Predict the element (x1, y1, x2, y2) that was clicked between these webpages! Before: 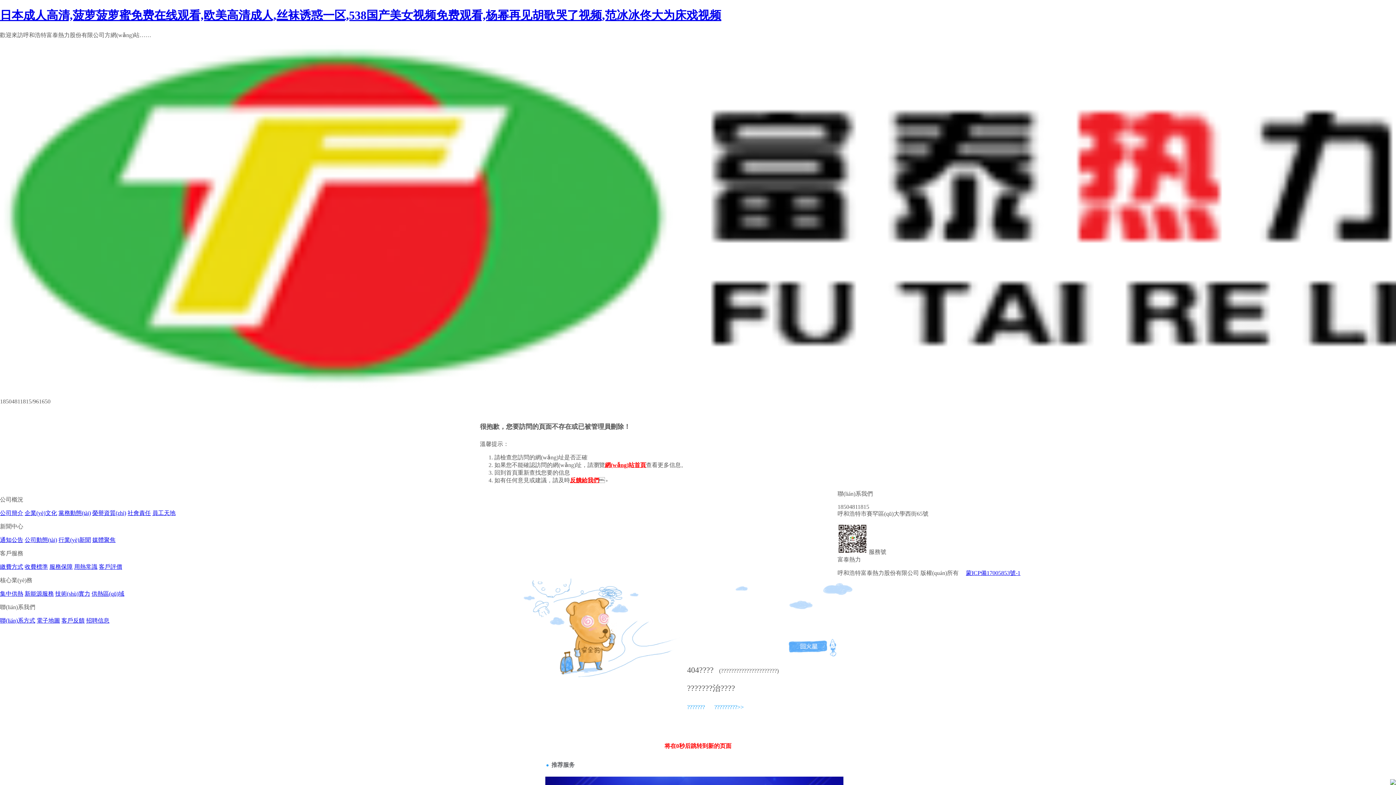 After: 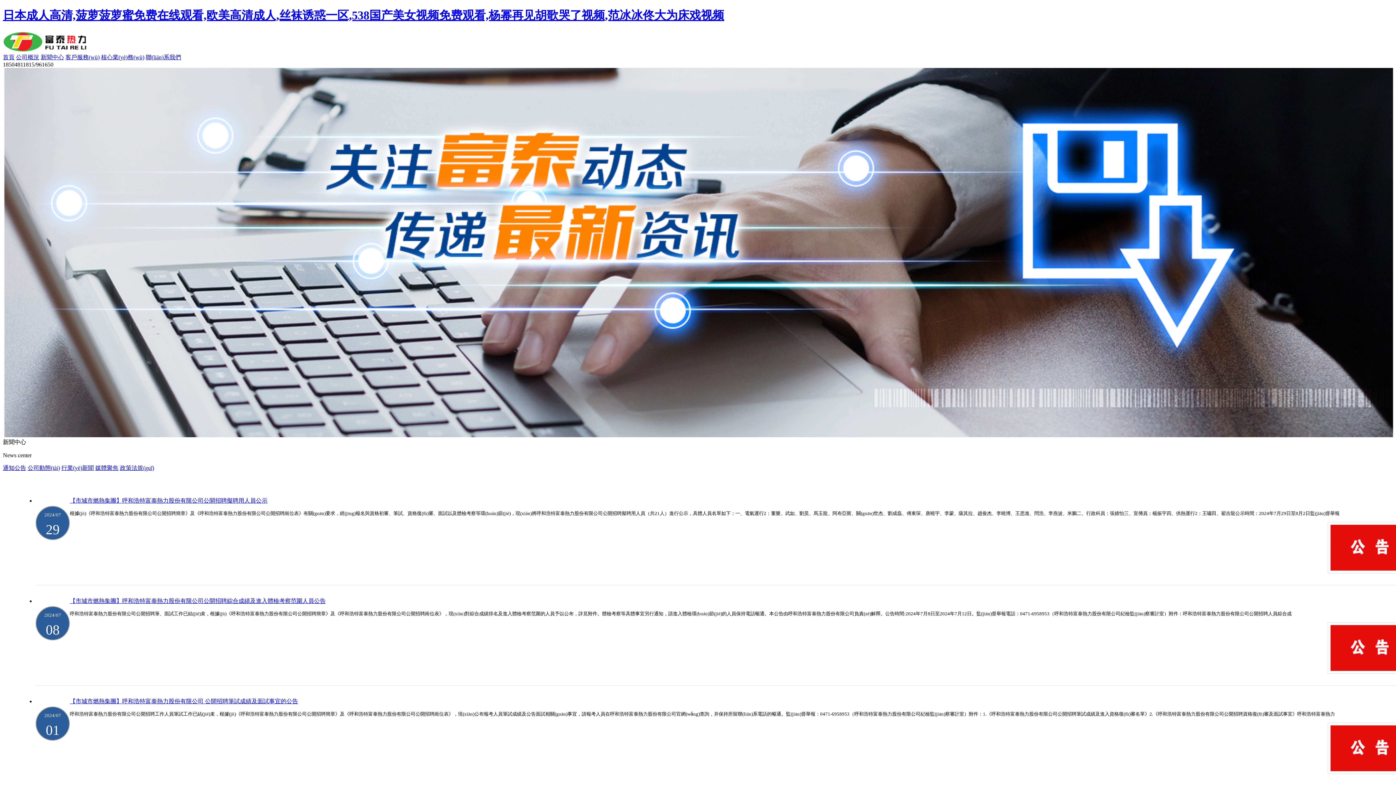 Action: label: 通知公告 bbox: (0, 536, 23, 543)